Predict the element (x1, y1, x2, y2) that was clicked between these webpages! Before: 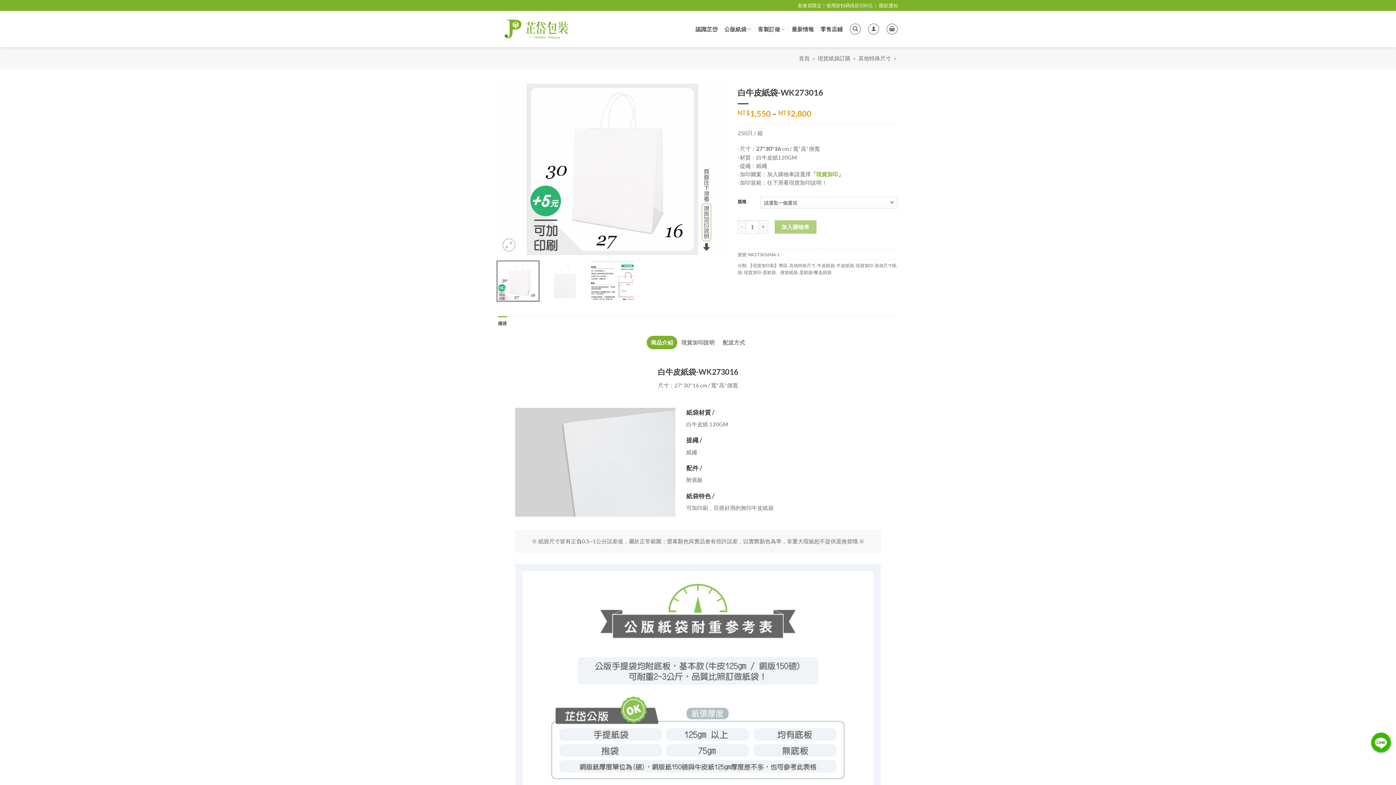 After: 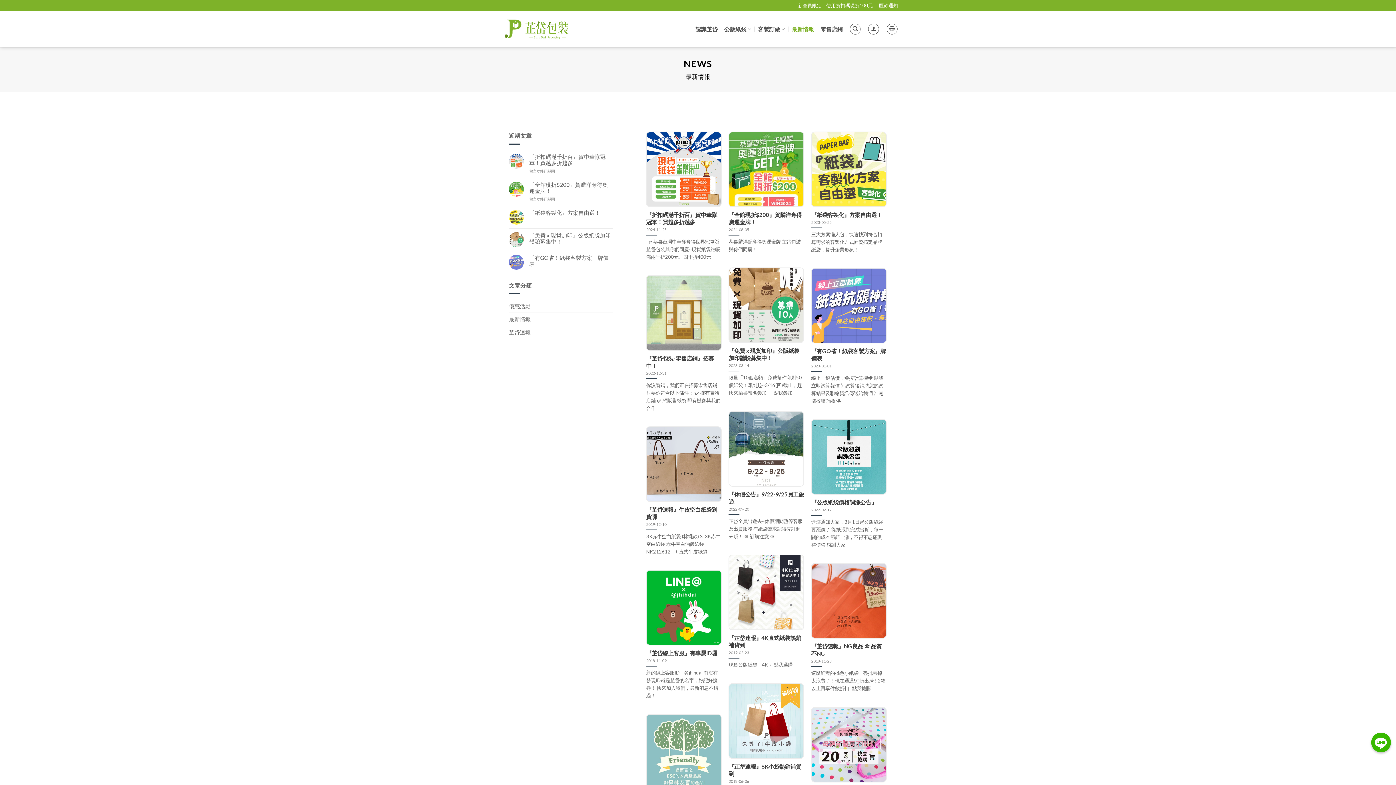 Action: label: 最新情報 bbox: (791, 22, 814, 35)